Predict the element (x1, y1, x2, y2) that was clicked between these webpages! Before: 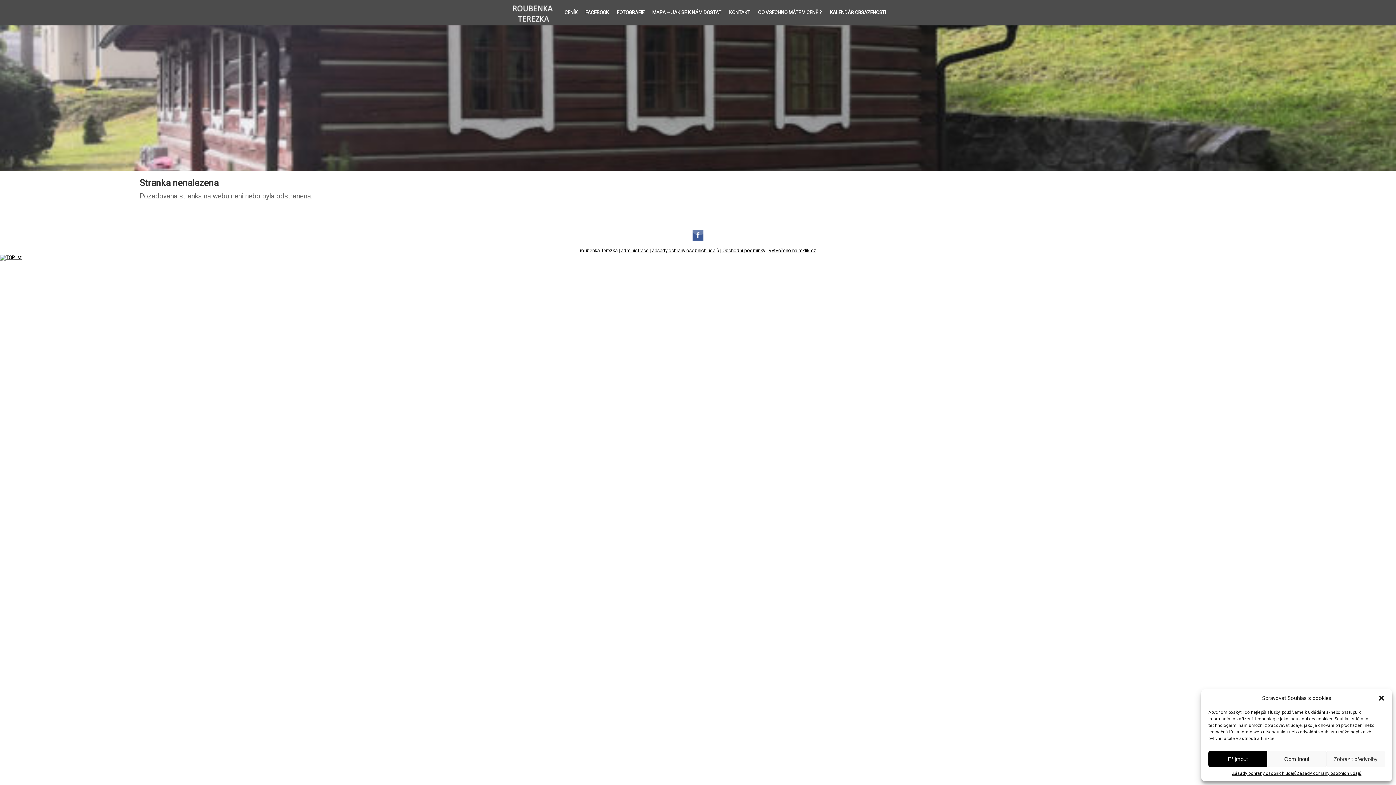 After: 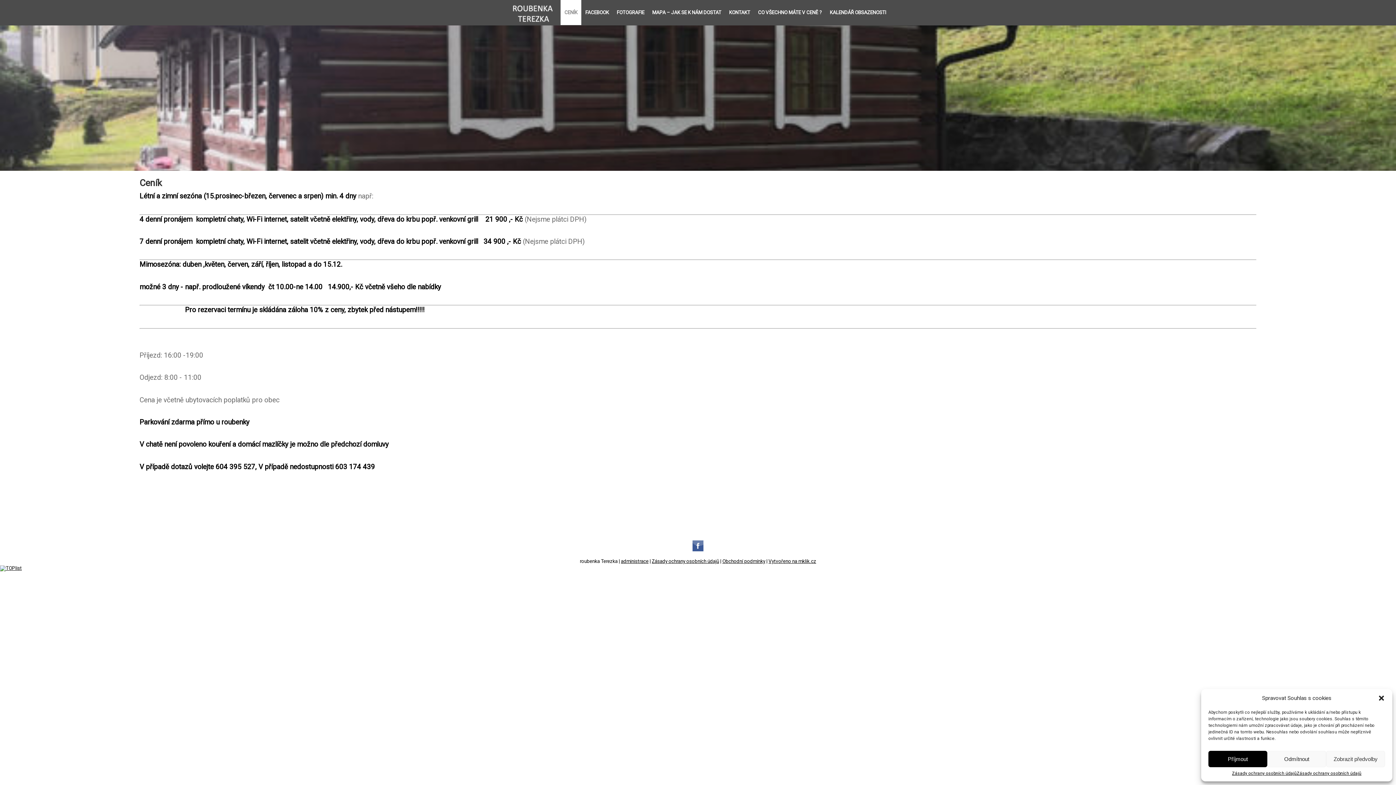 Action: bbox: (560, 0, 581, 25) label: CENÍK